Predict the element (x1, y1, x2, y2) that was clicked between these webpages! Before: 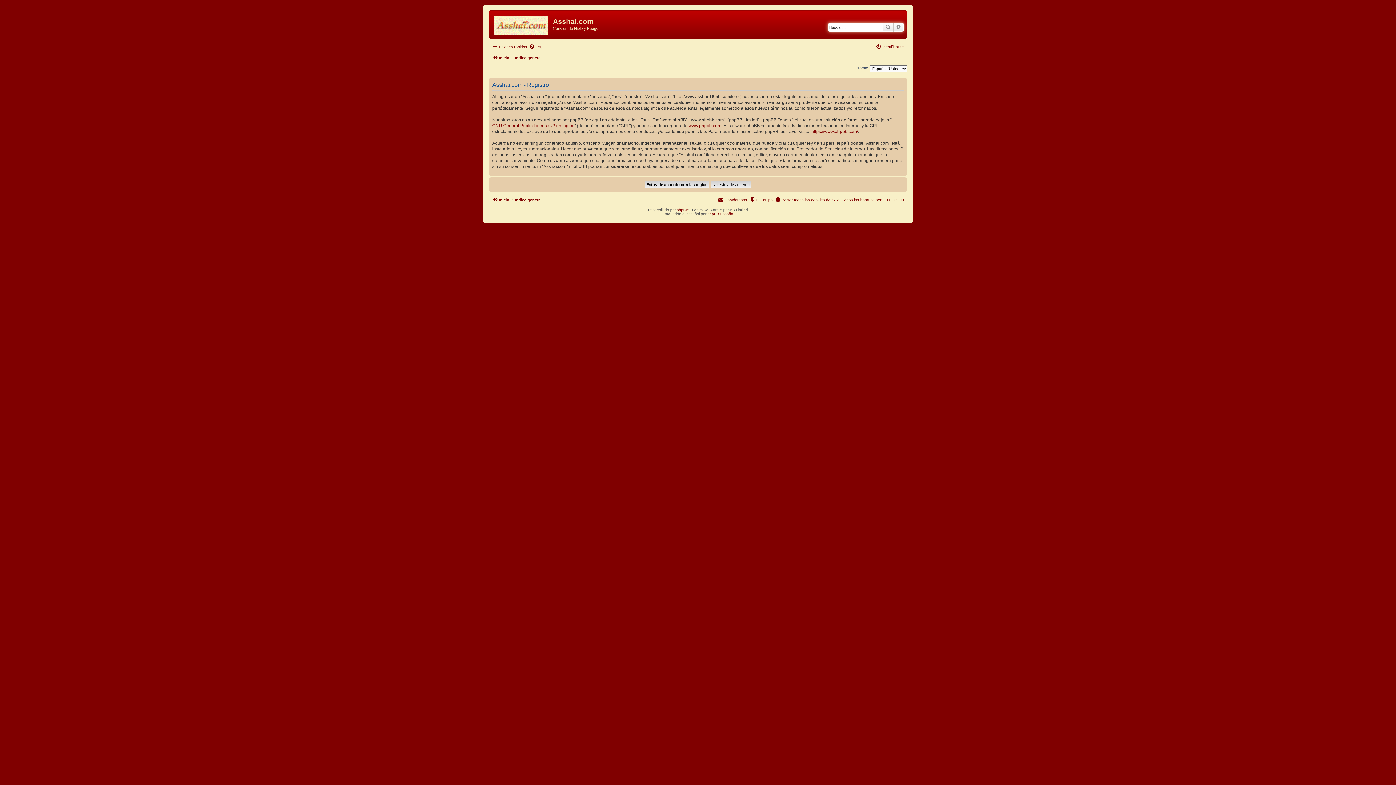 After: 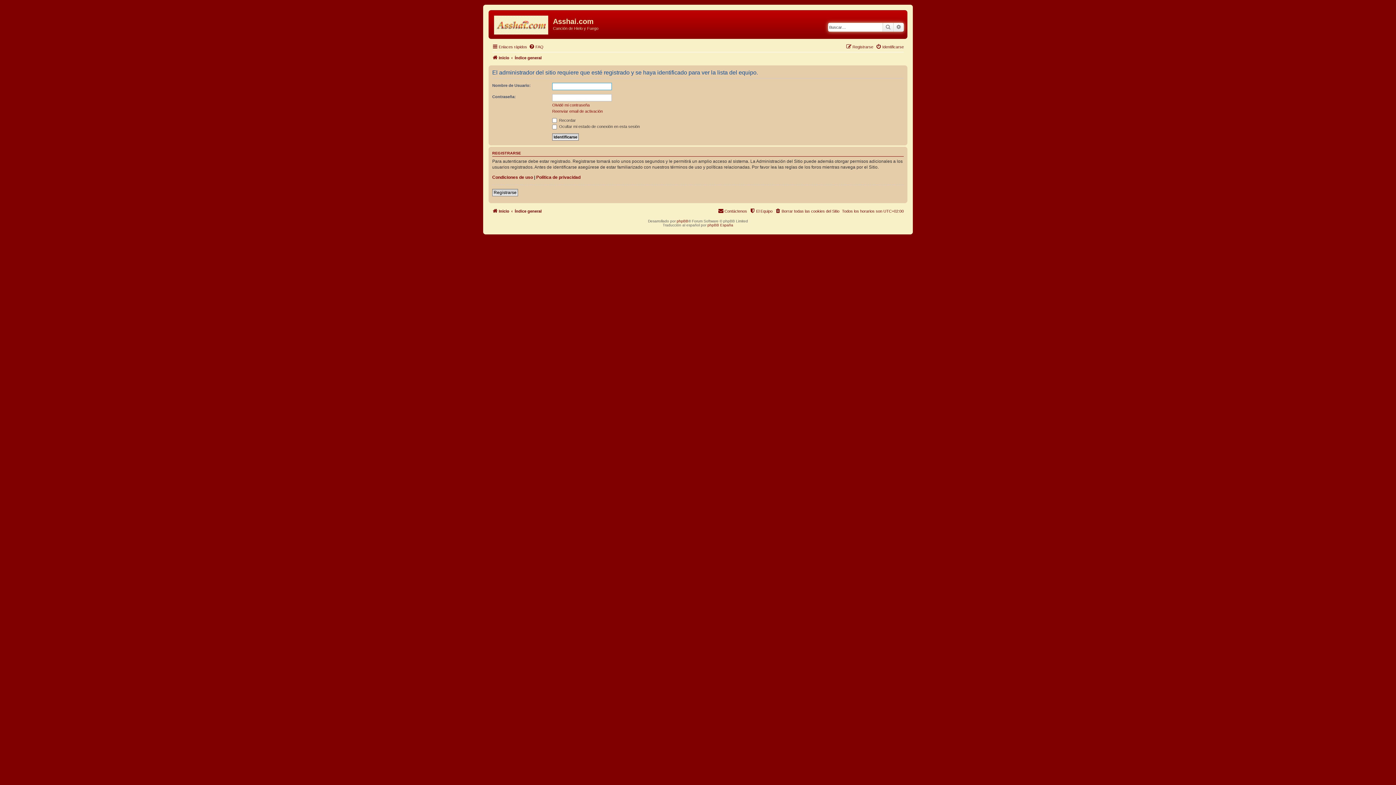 Action: bbox: (749, 195, 772, 204) label: El Equipo